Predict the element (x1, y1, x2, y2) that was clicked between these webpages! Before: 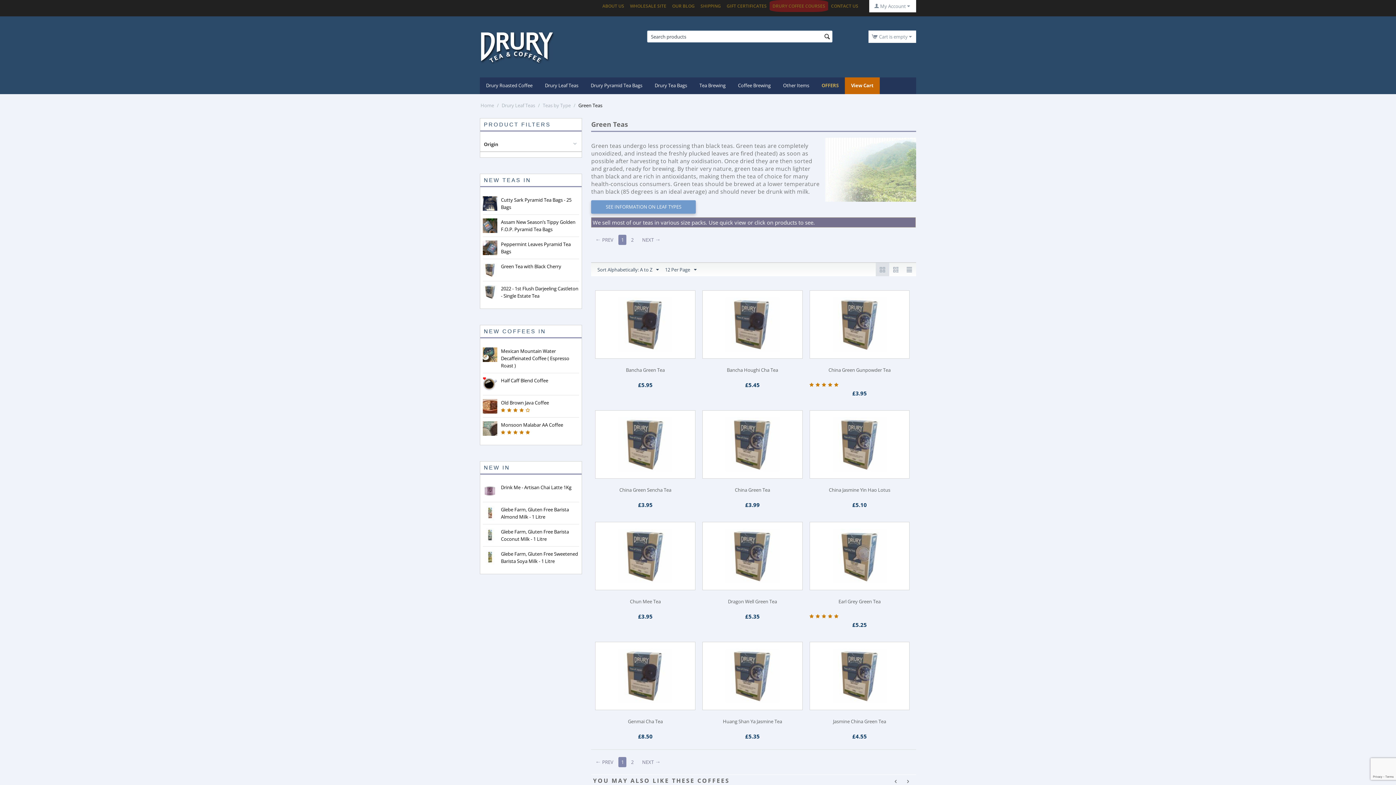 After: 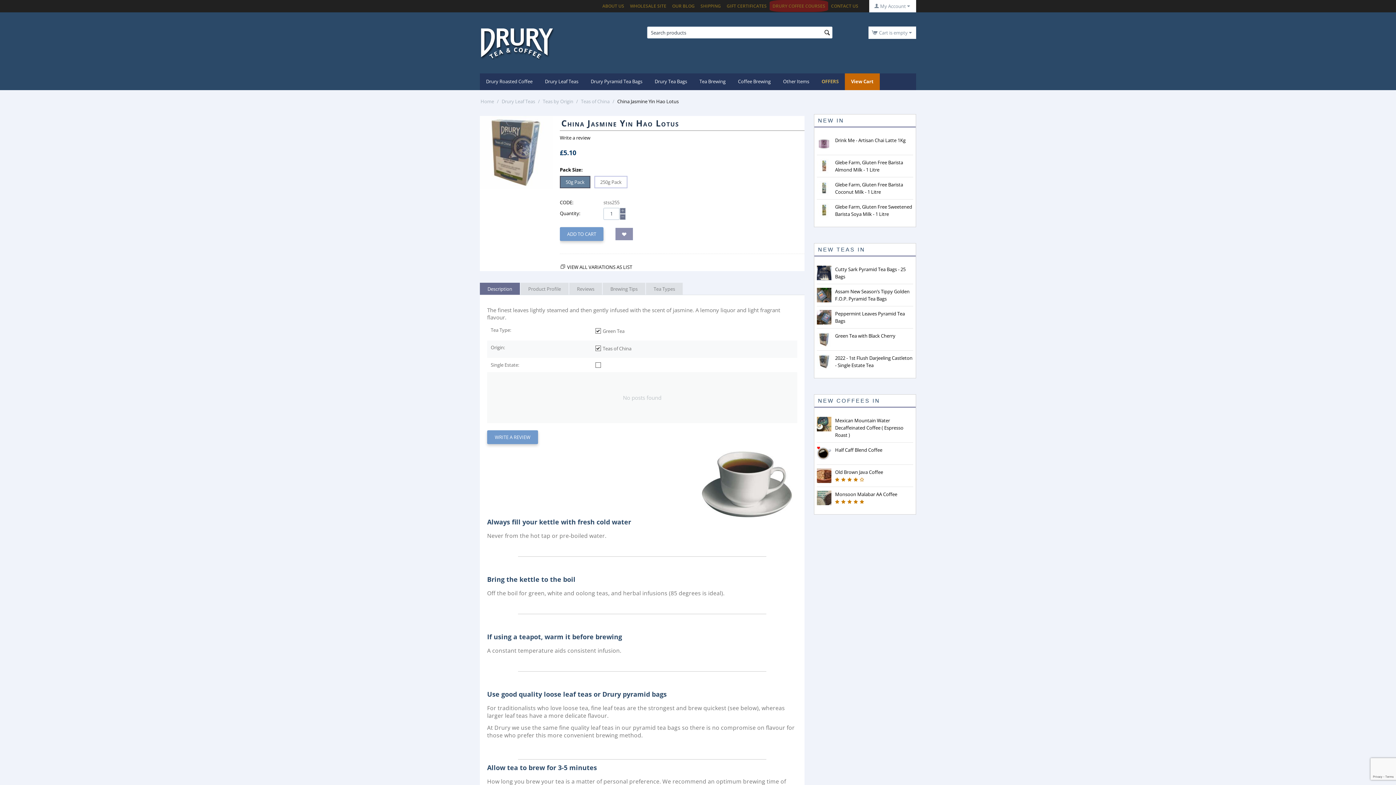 Action: label: China Jasmine Yin Hao Lotus bbox: (809, 486, 909, 493)